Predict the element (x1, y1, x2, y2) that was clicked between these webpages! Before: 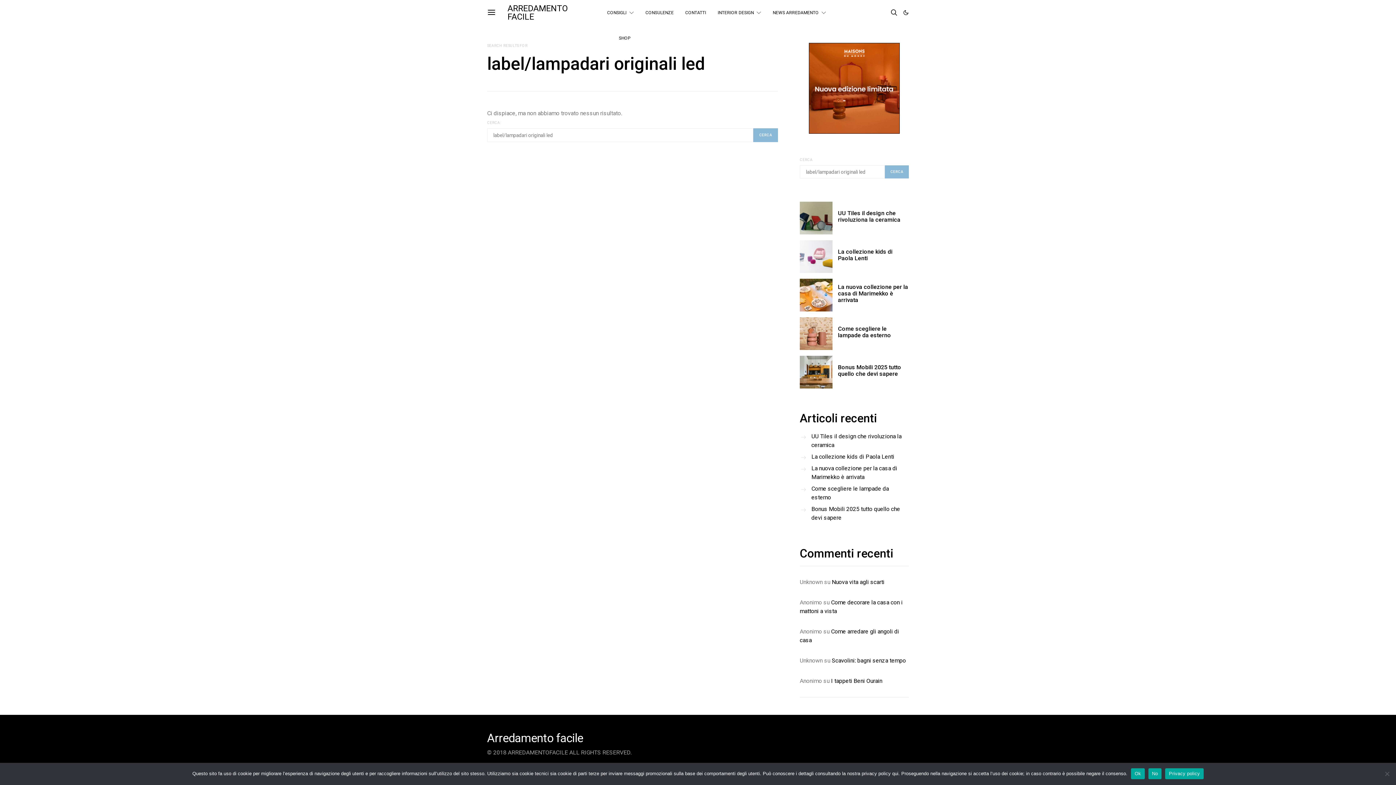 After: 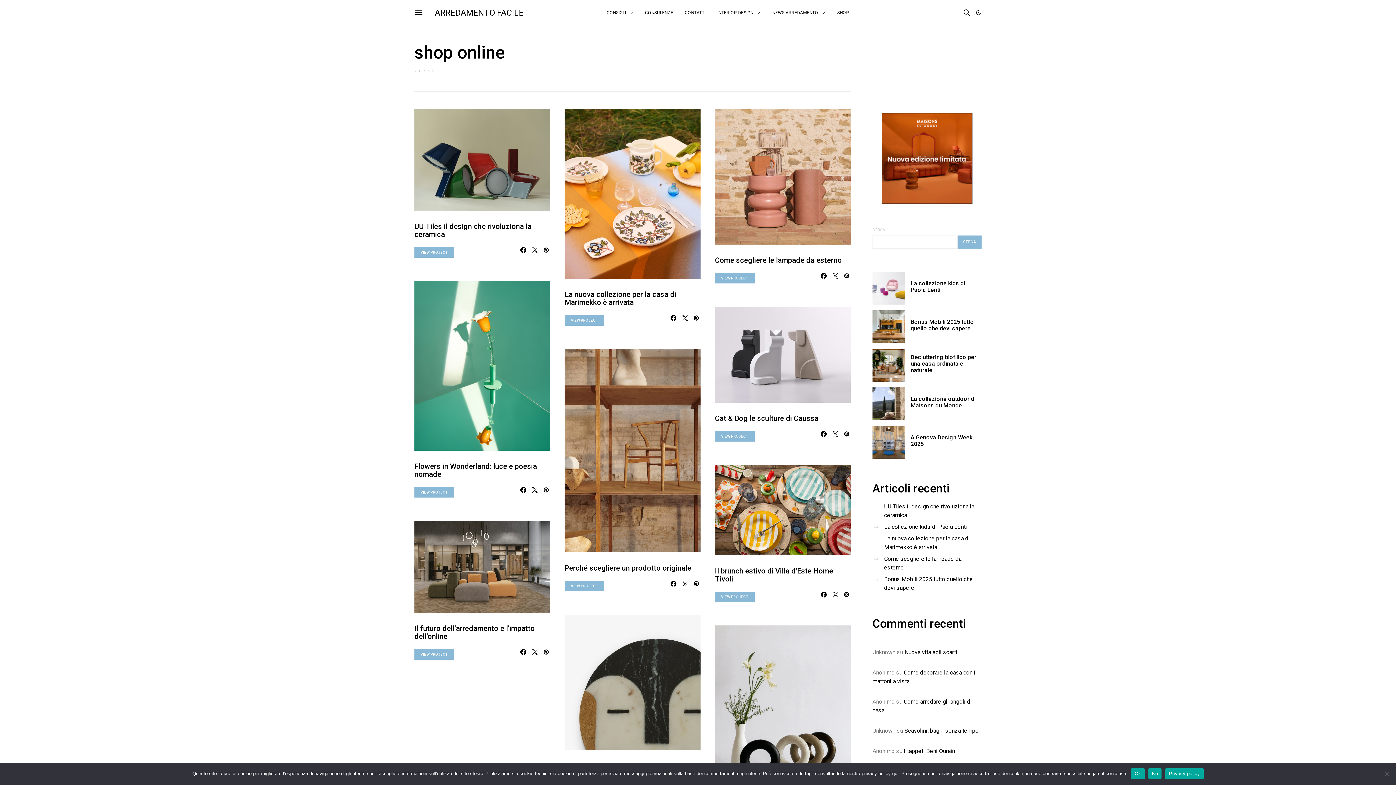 Action: bbox: (619, 25, 630, 50) label: SHOP